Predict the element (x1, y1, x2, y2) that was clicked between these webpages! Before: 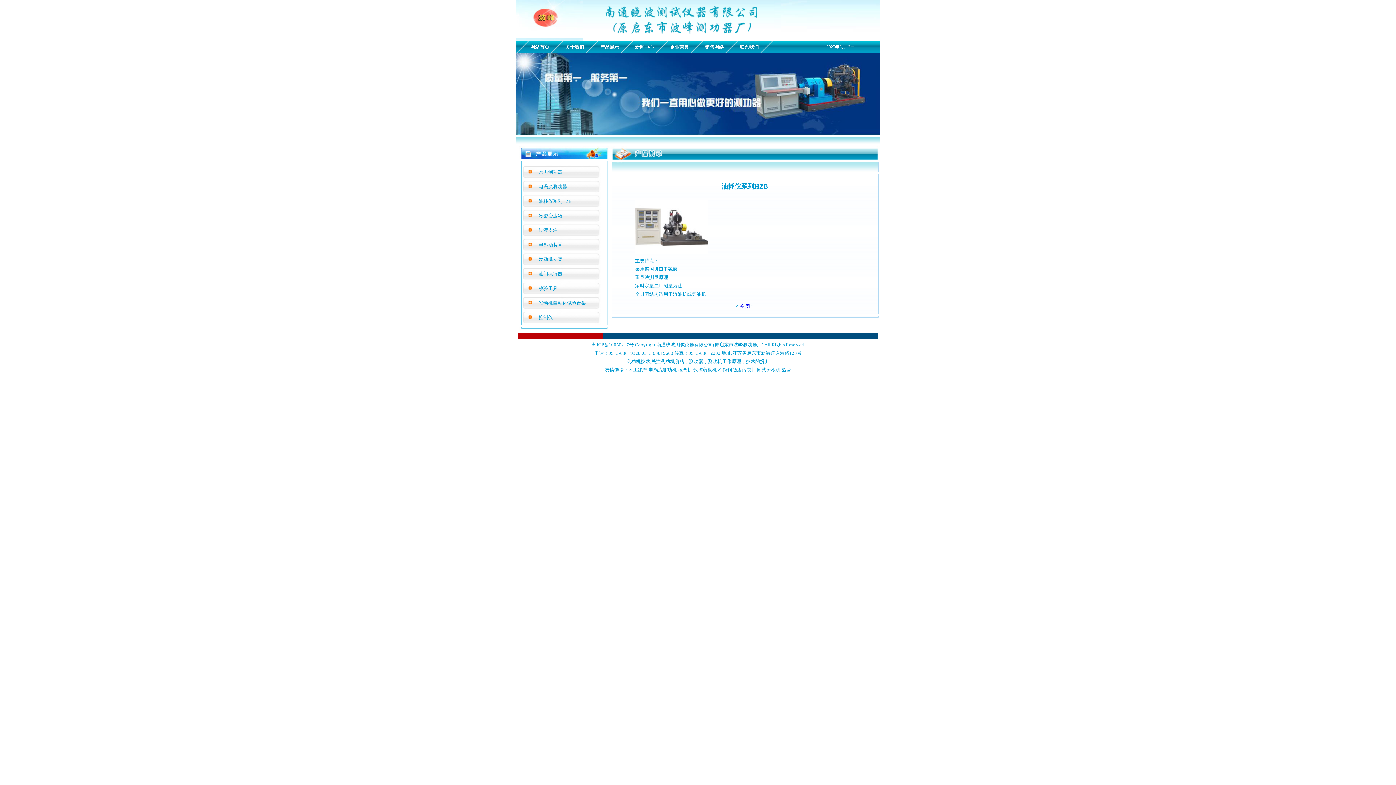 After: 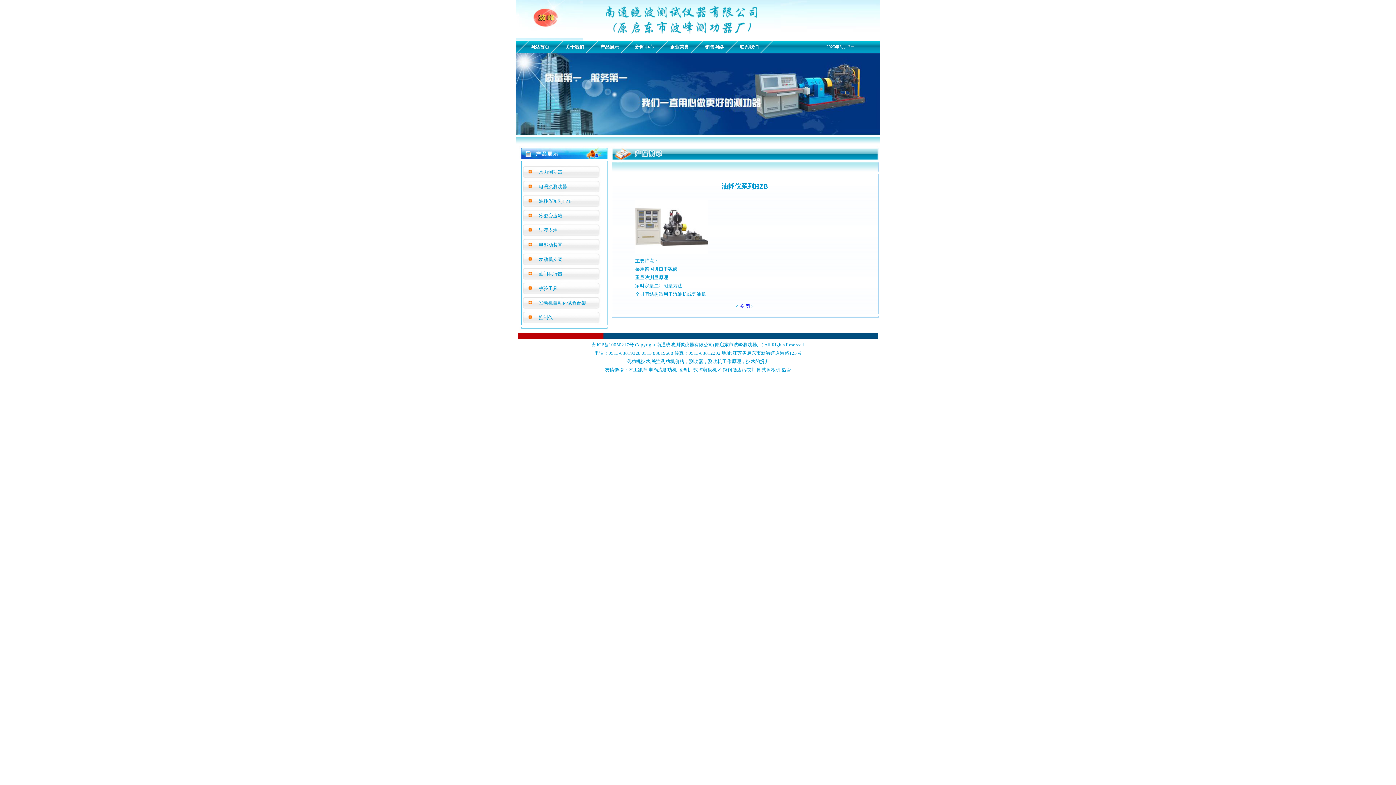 Action: label: 木工跑车 bbox: (628, 367, 647, 372)